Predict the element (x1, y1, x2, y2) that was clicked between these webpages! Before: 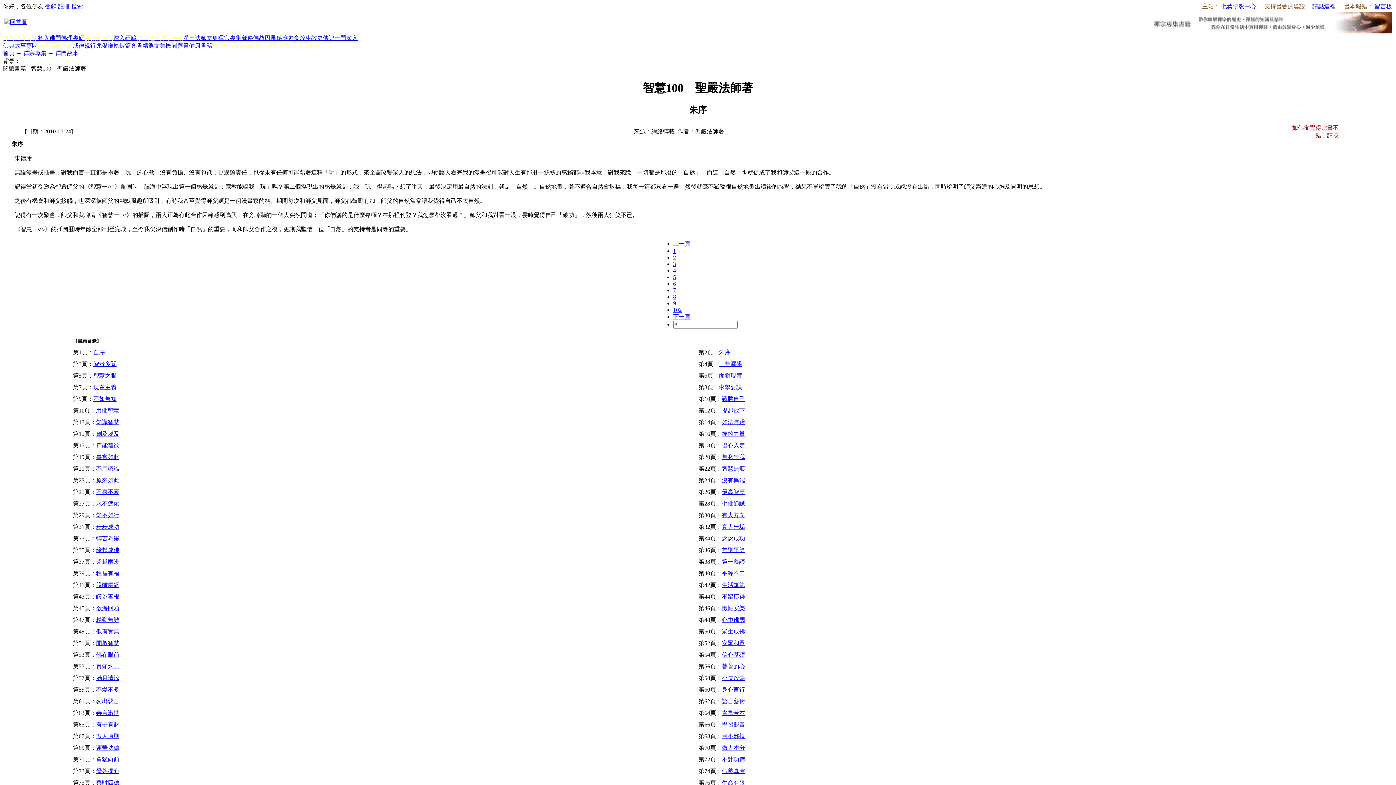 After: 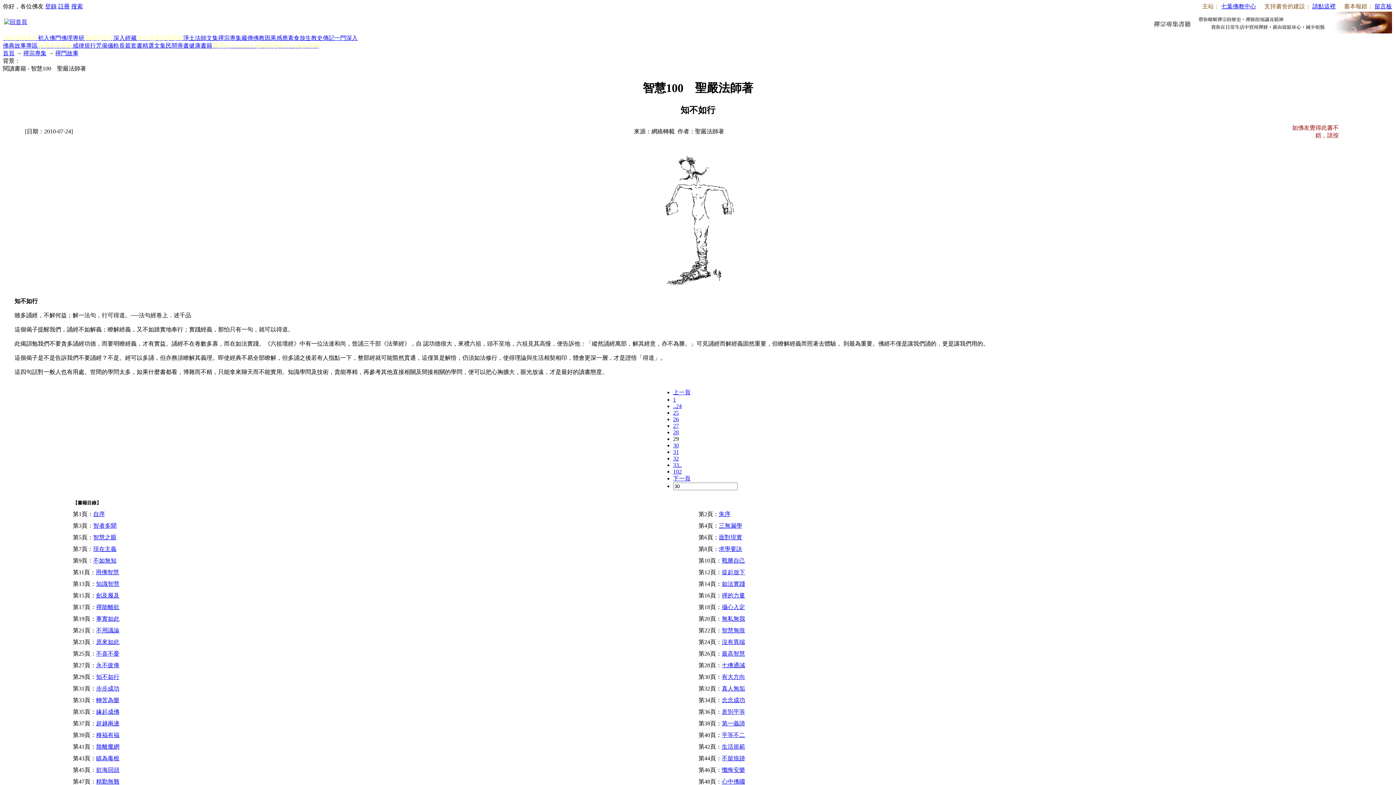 Action: bbox: (96, 512, 119, 518) label: 知不如行